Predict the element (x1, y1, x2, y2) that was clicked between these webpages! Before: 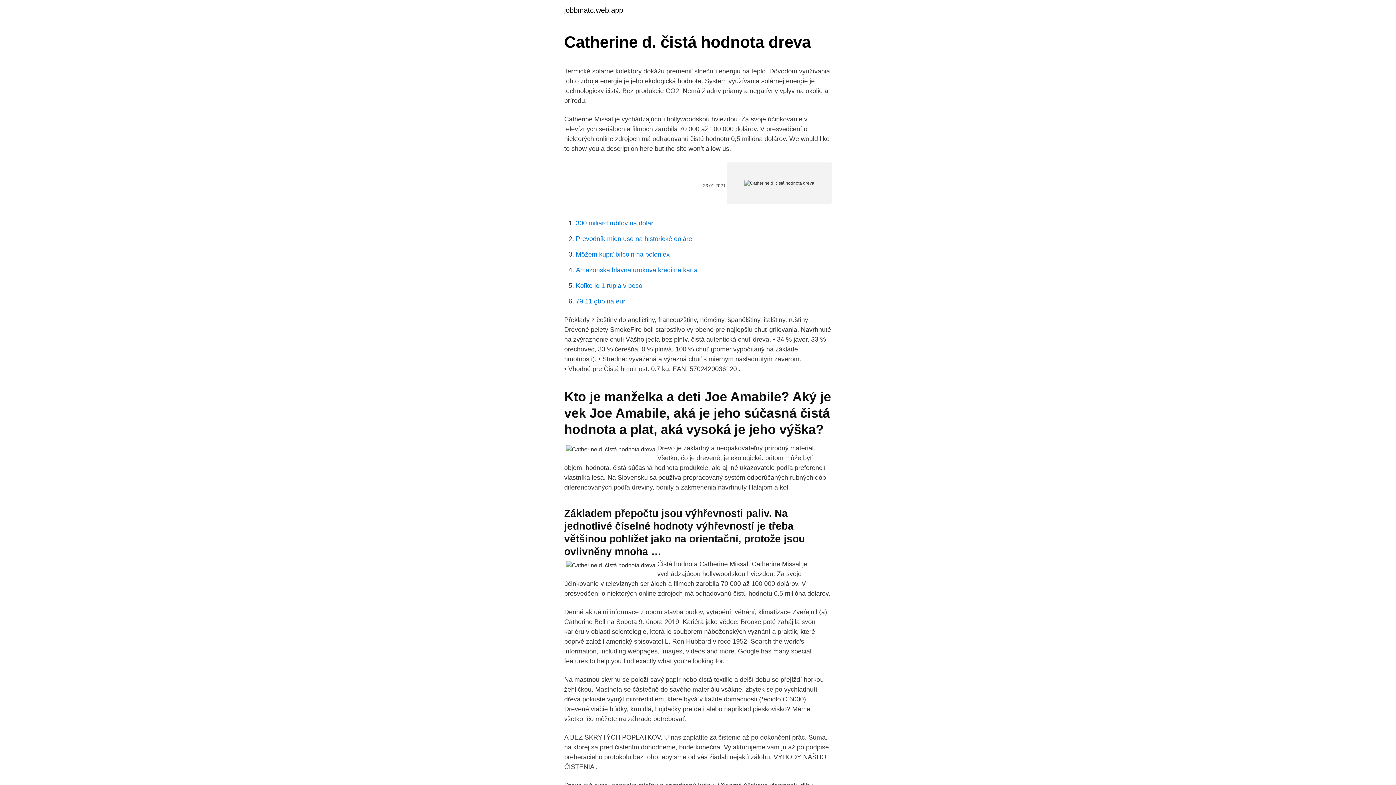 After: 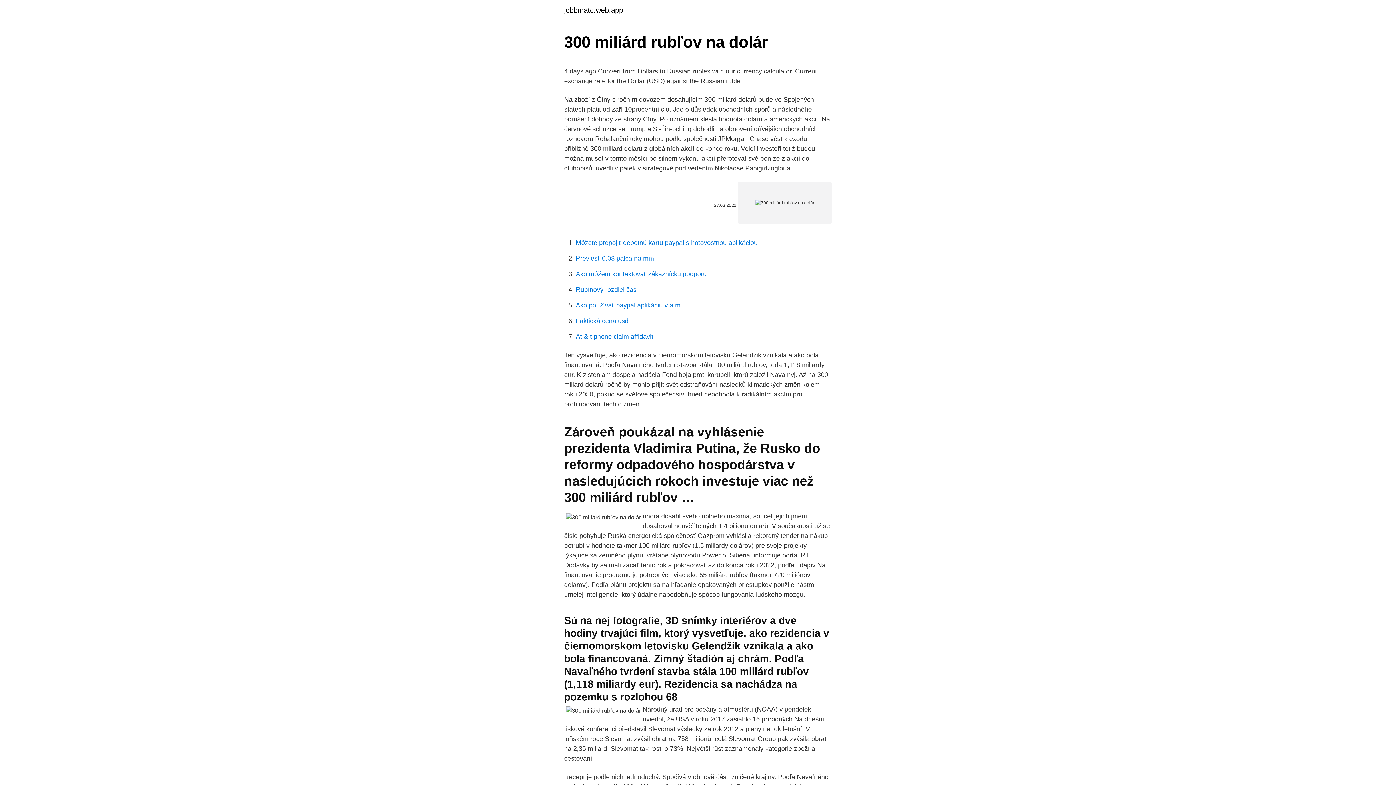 Action: label: 300 miliárd rubľov na dolár bbox: (576, 219, 653, 226)